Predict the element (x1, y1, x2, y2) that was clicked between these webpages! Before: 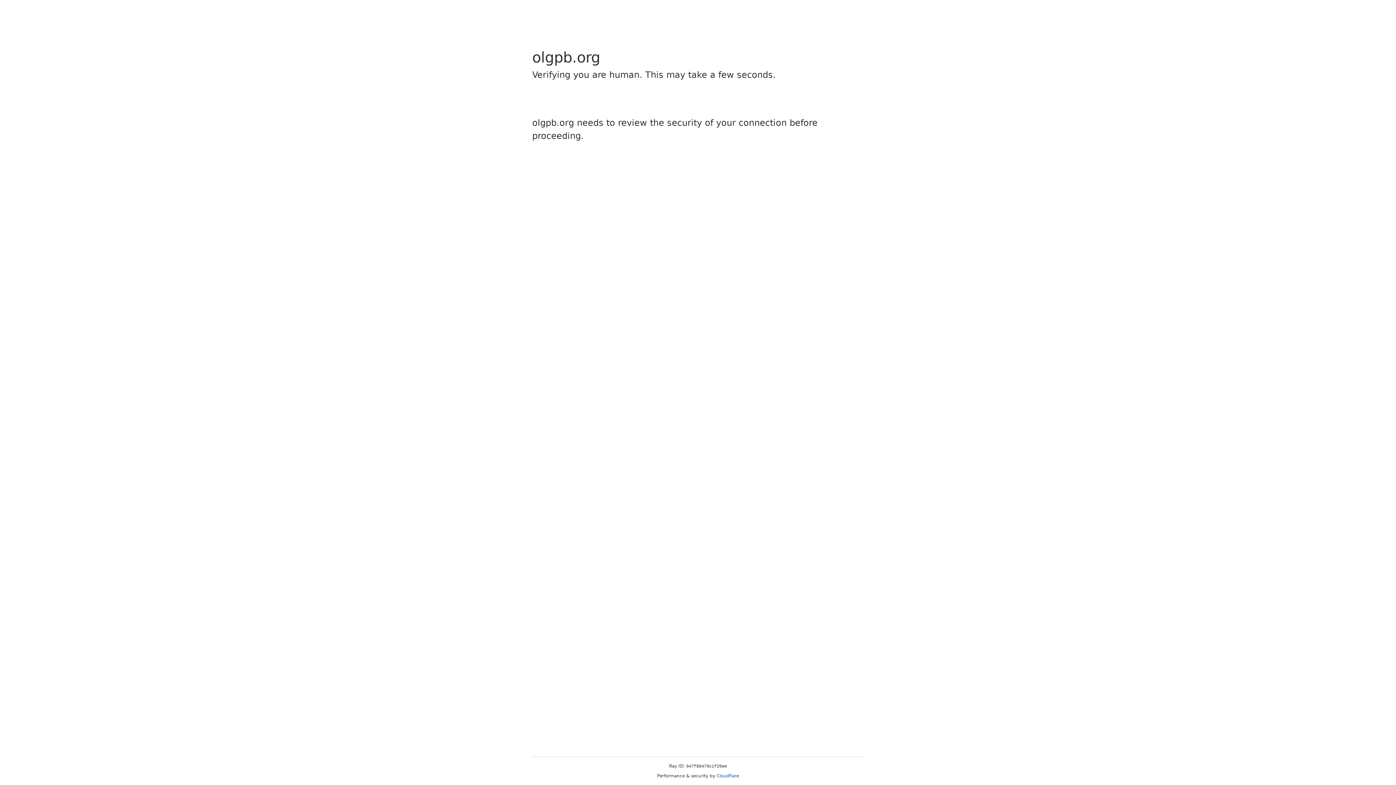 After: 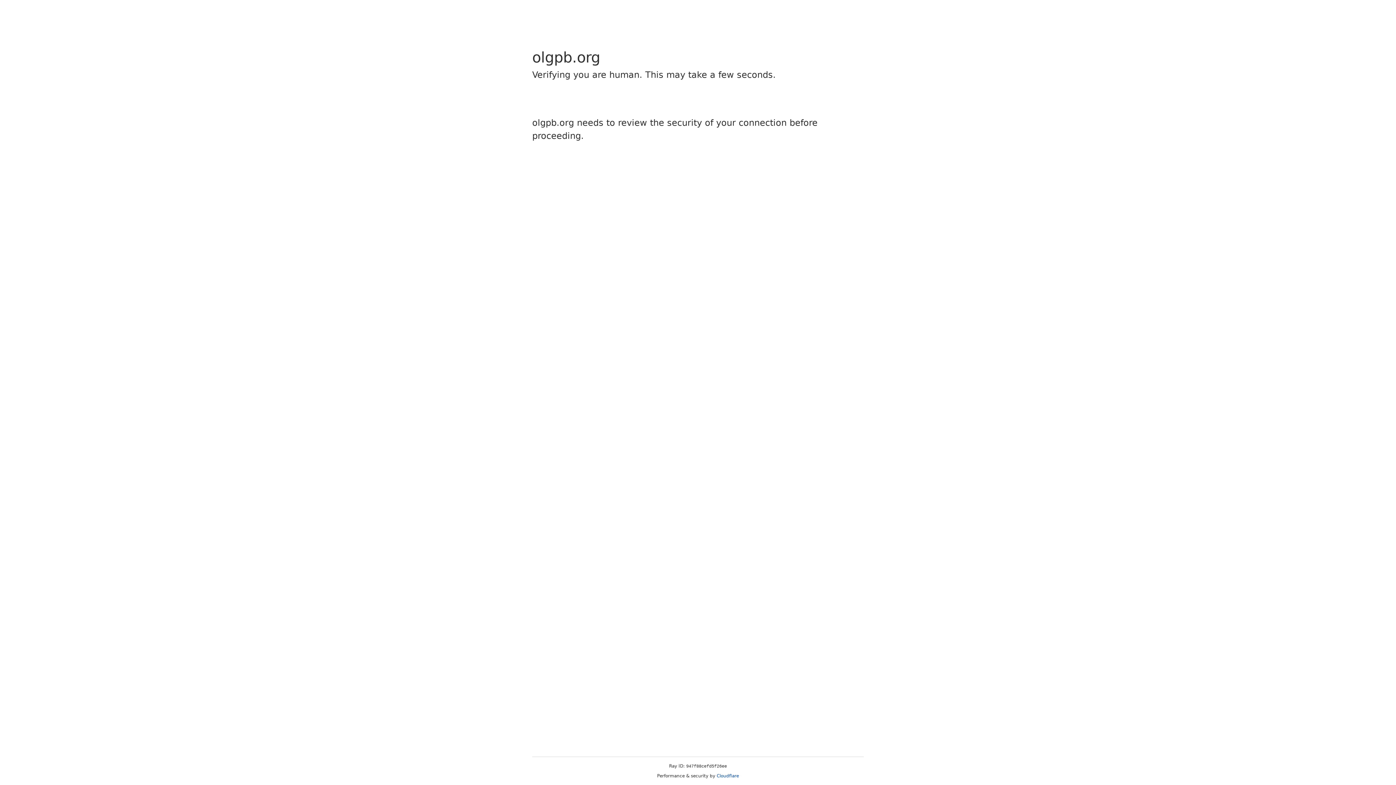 Action: bbox: (716, 773, 739, 778) label: Cloudflare